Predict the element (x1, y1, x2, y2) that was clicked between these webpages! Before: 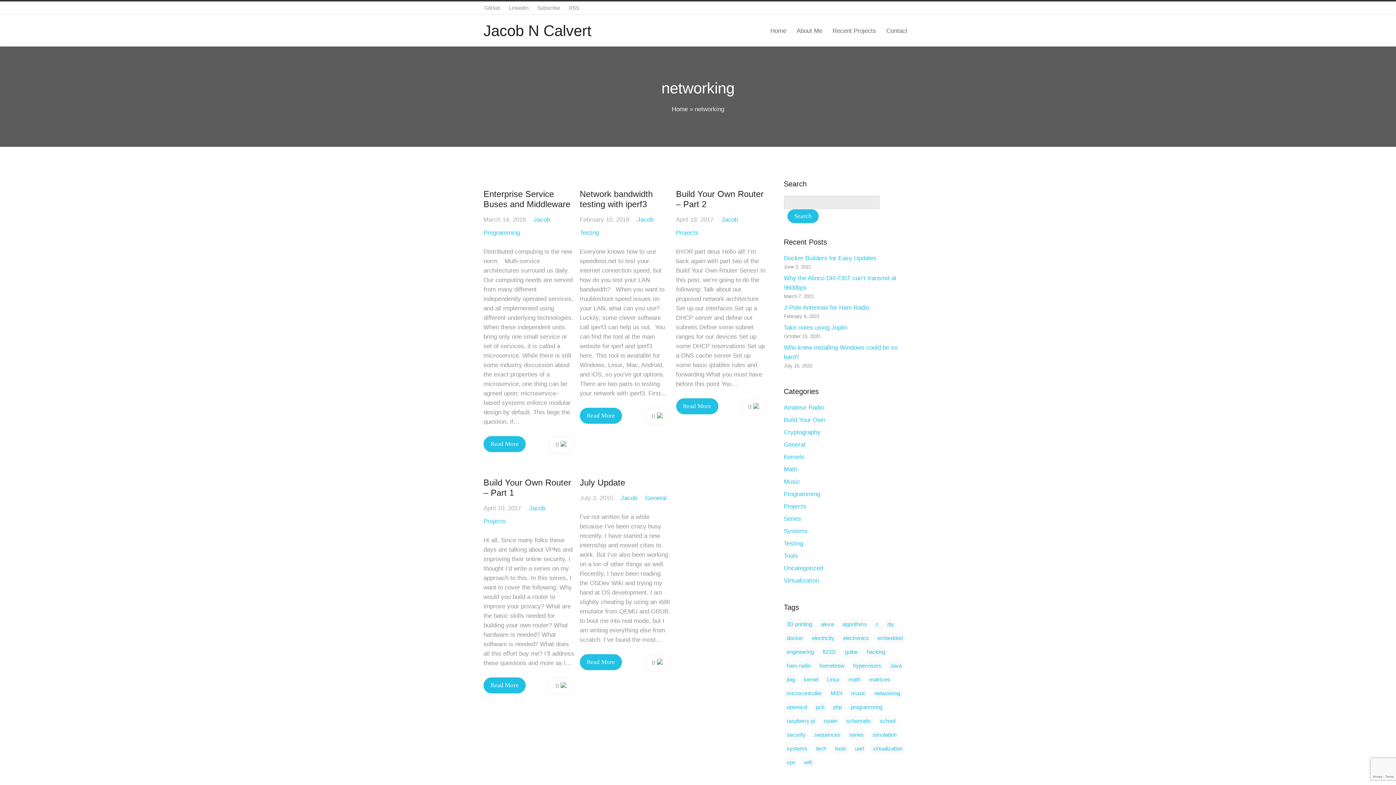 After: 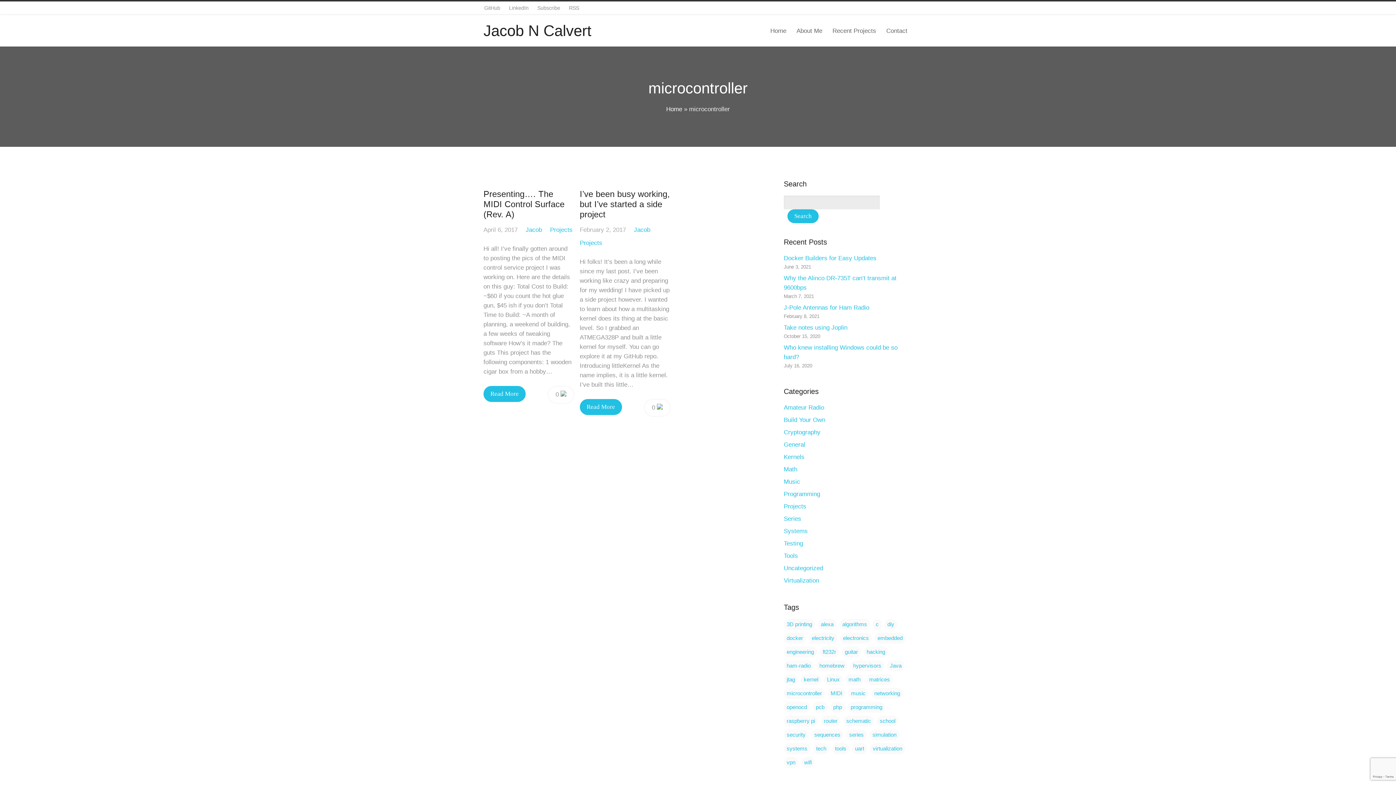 Action: bbox: (783, 688, 825, 699) label: microcontroller (2 items)